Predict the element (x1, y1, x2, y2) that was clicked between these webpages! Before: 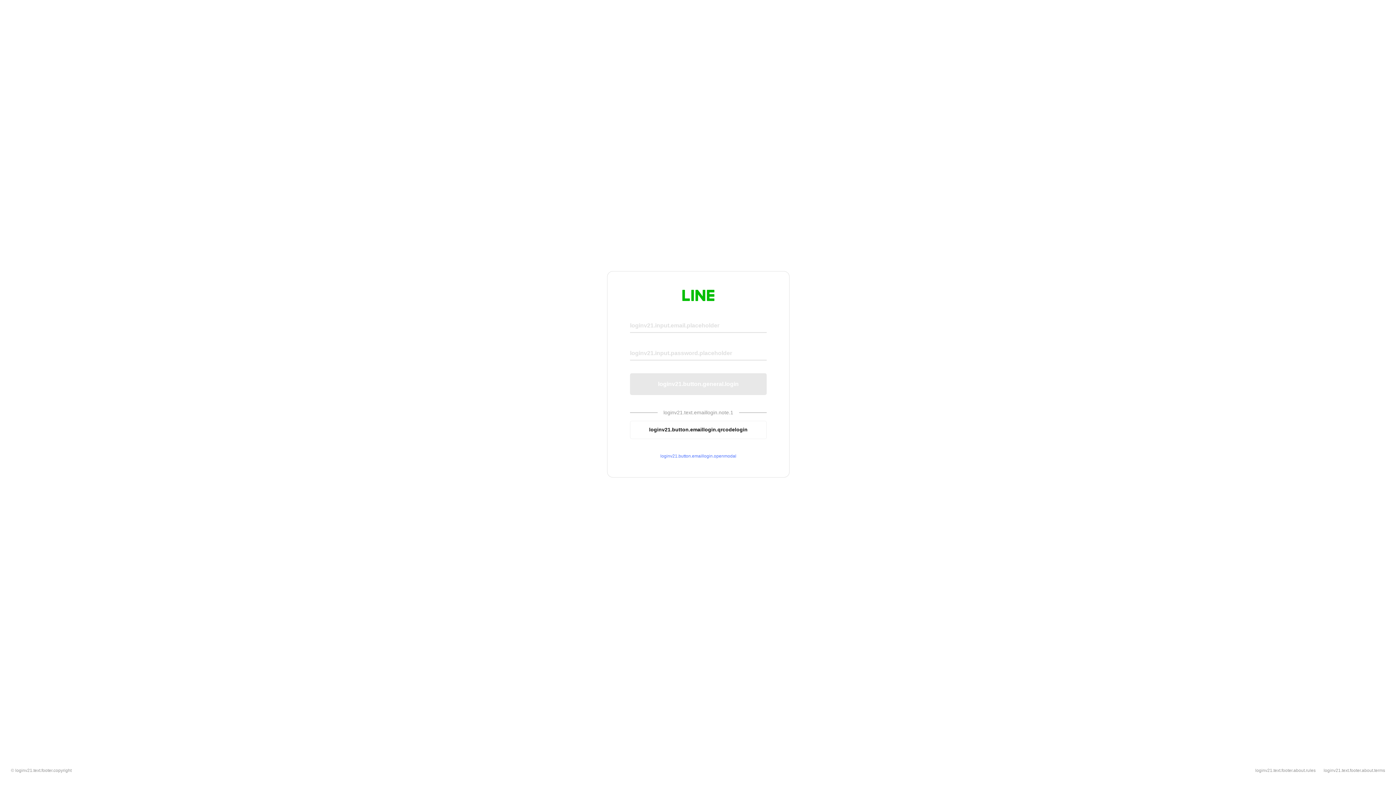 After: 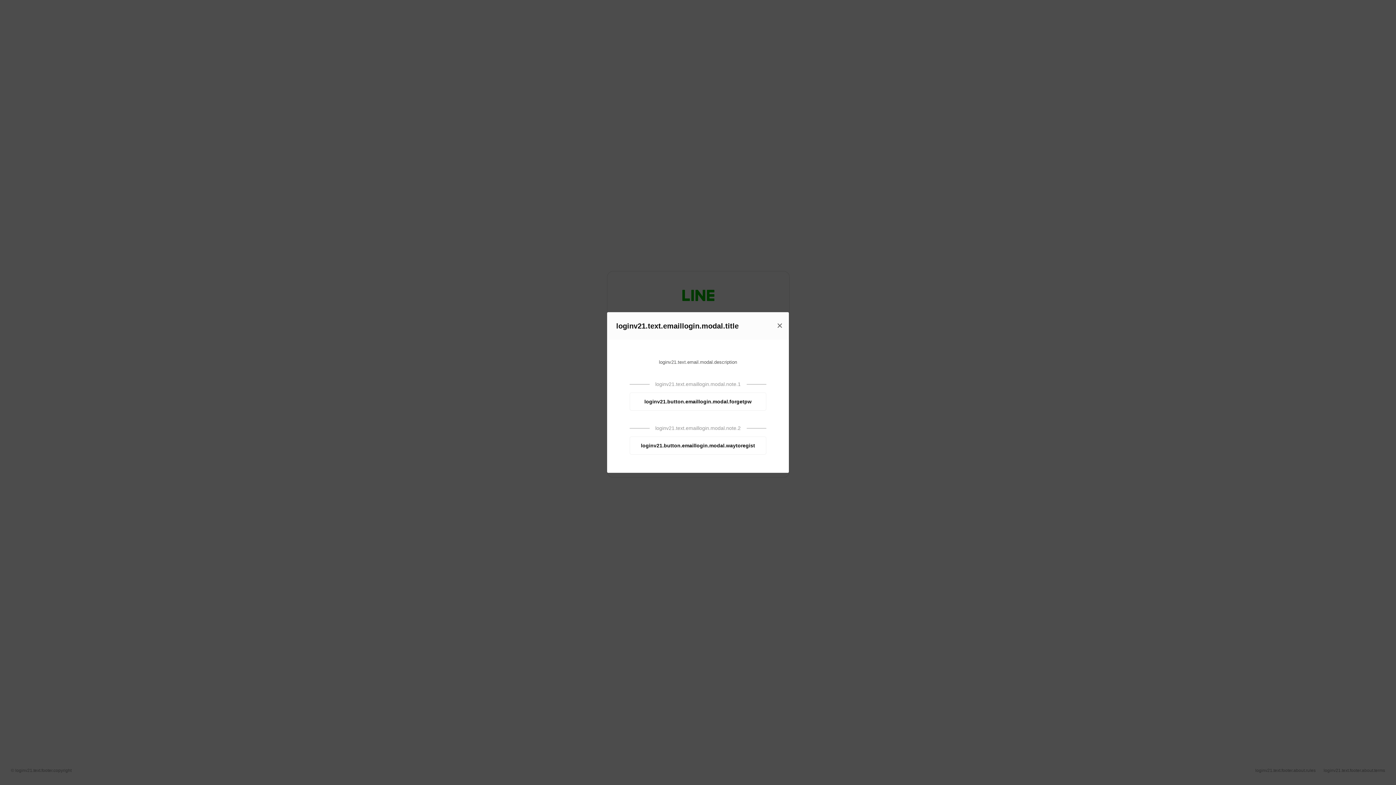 Action: label: loginv21.button.emaillogin.openmodal bbox: (630, 453, 766, 459)